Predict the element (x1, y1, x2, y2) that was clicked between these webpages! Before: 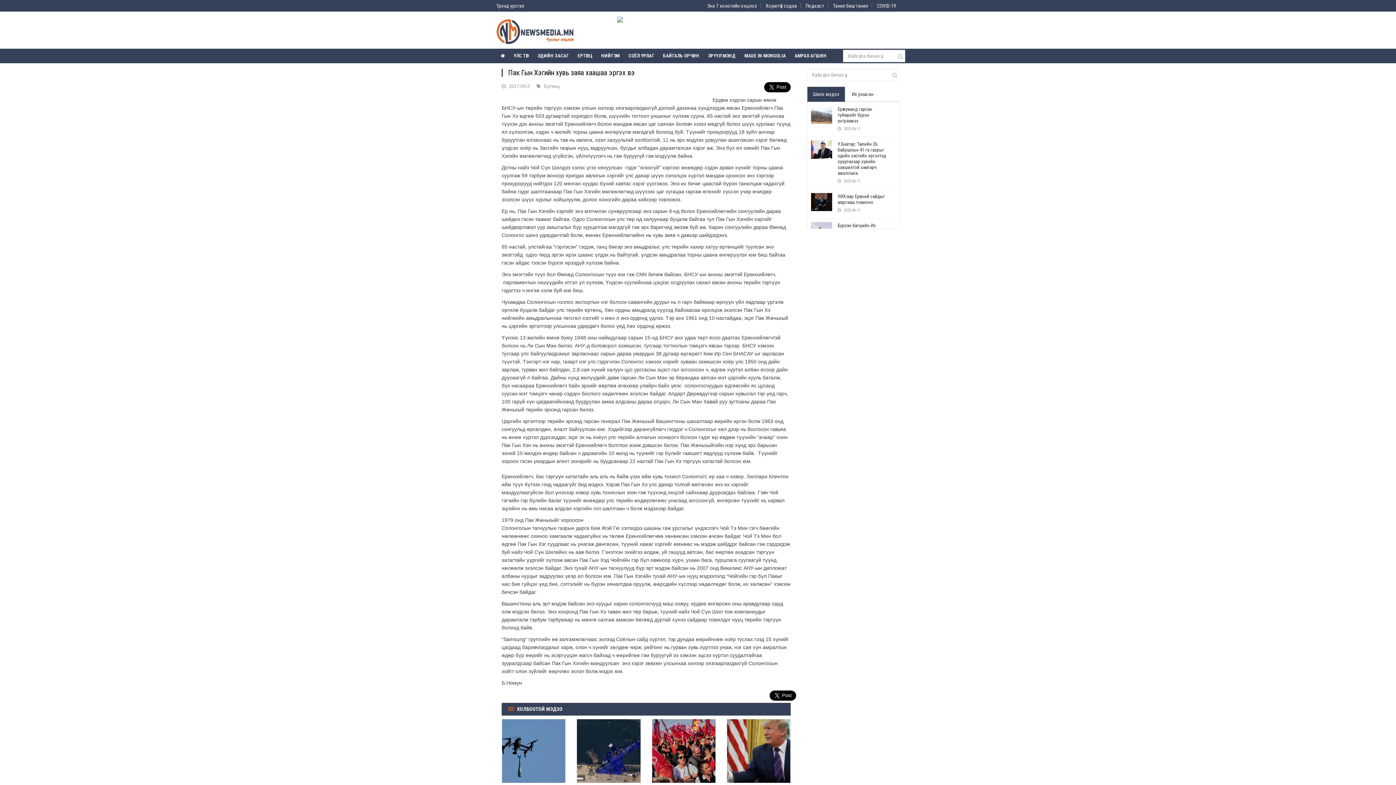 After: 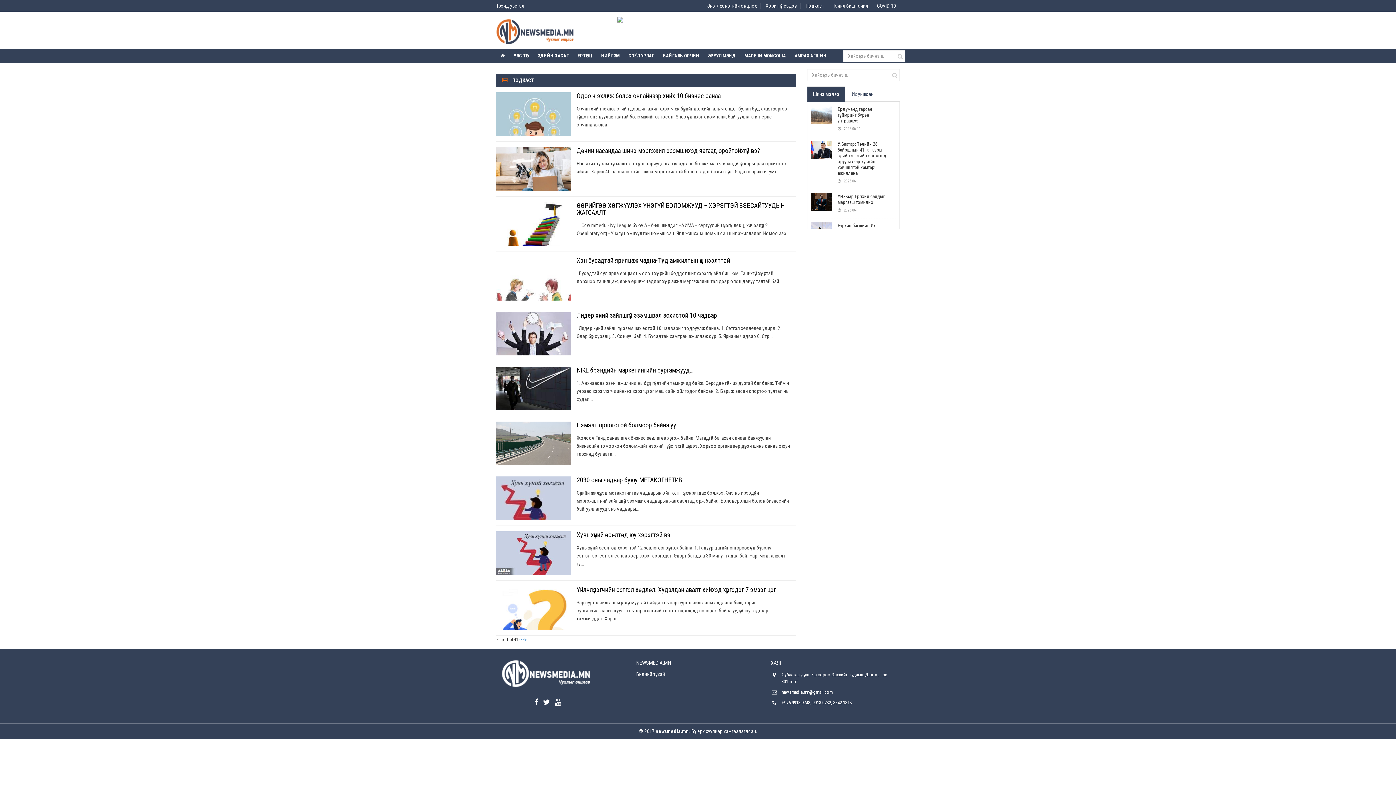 Action: label: Подкаст bbox: (802, 2, 828, 8)